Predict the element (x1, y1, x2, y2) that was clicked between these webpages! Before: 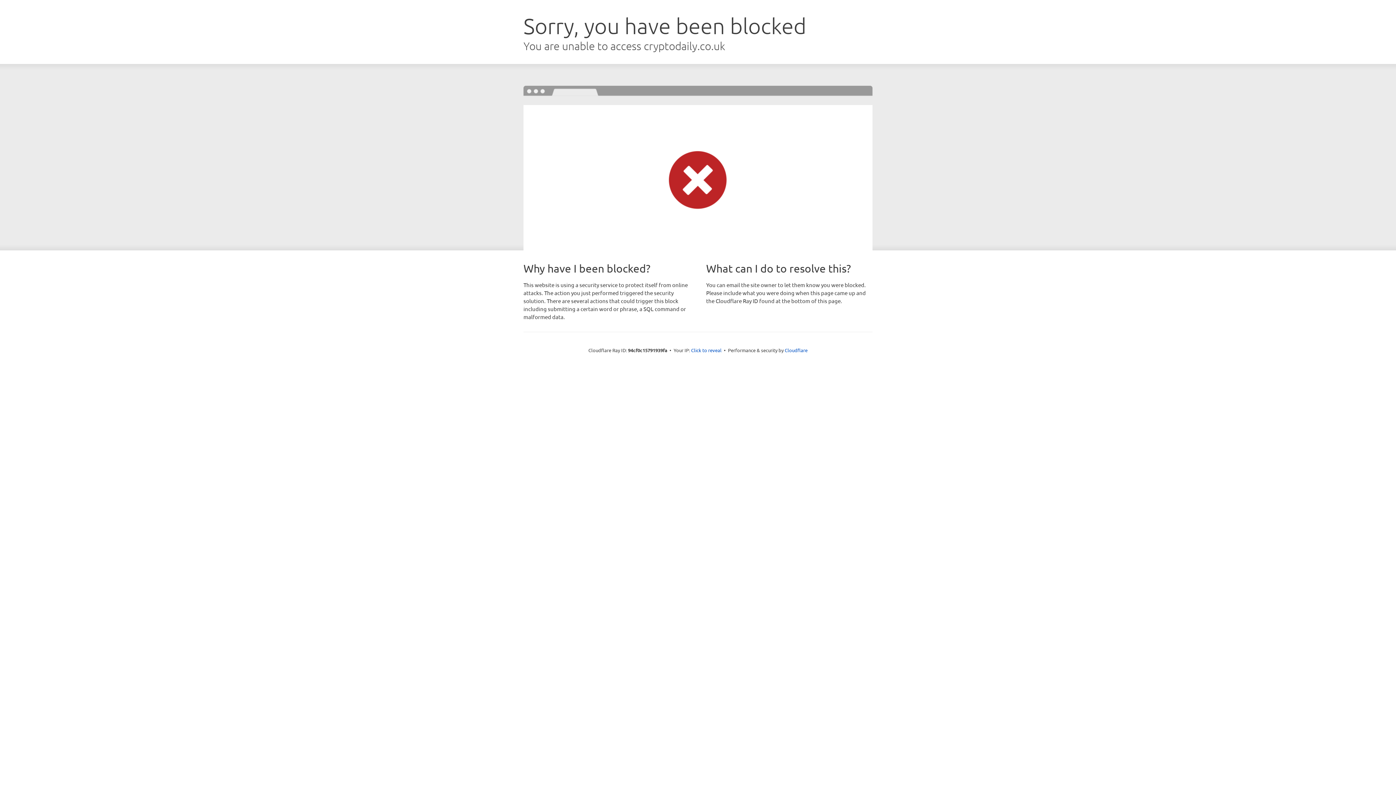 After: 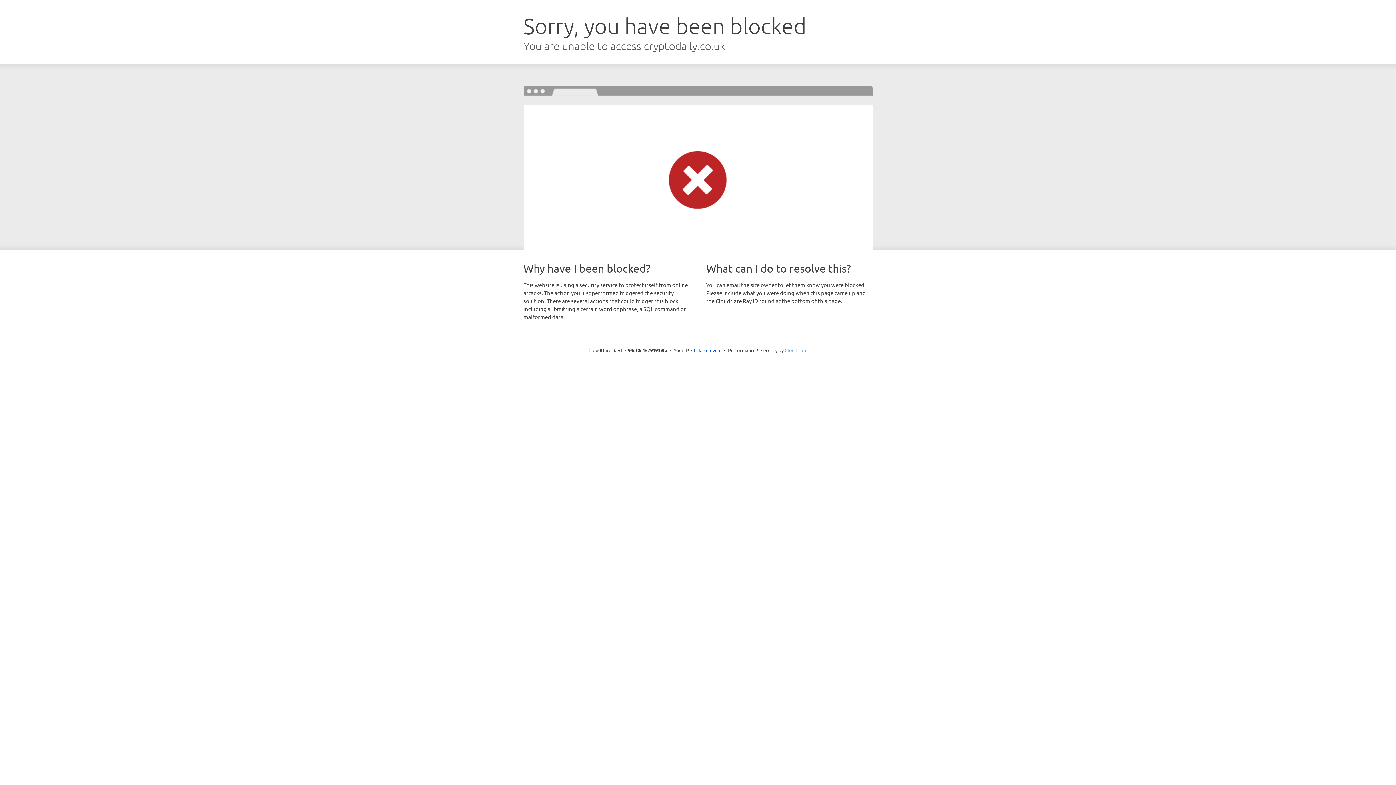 Action: label: Cloudflare bbox: (784, 347, 807, 353)